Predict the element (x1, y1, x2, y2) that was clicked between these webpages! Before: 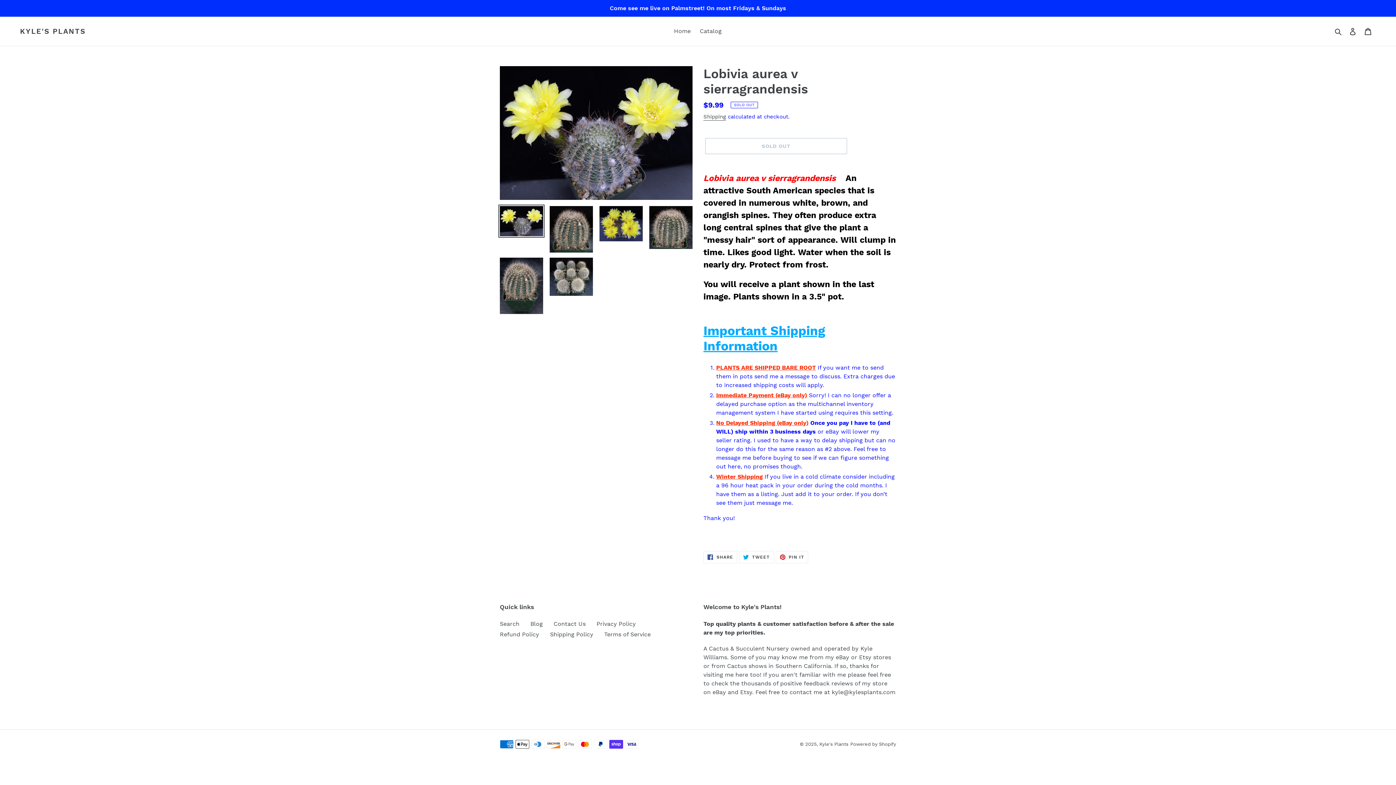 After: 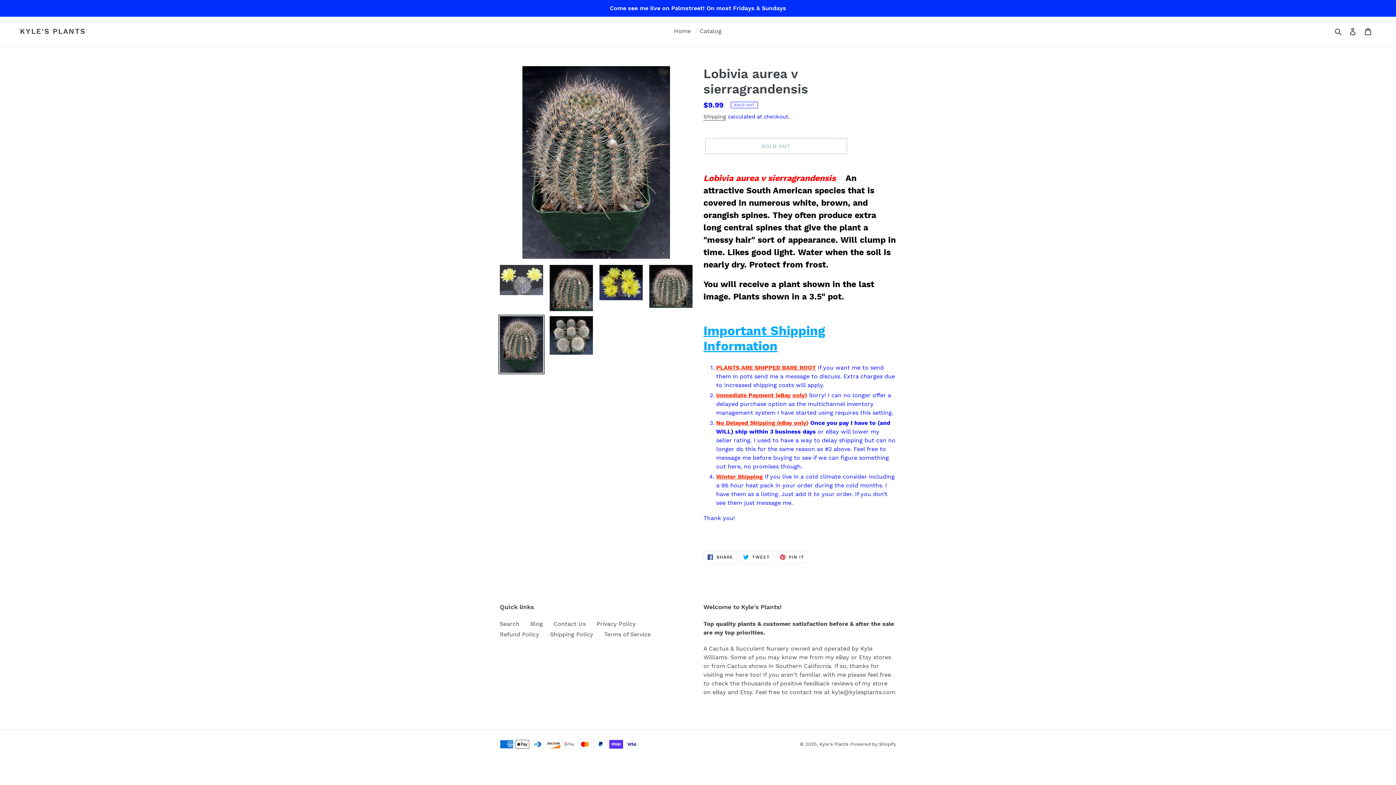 Action: bbox: (498, 256, 544, 315)